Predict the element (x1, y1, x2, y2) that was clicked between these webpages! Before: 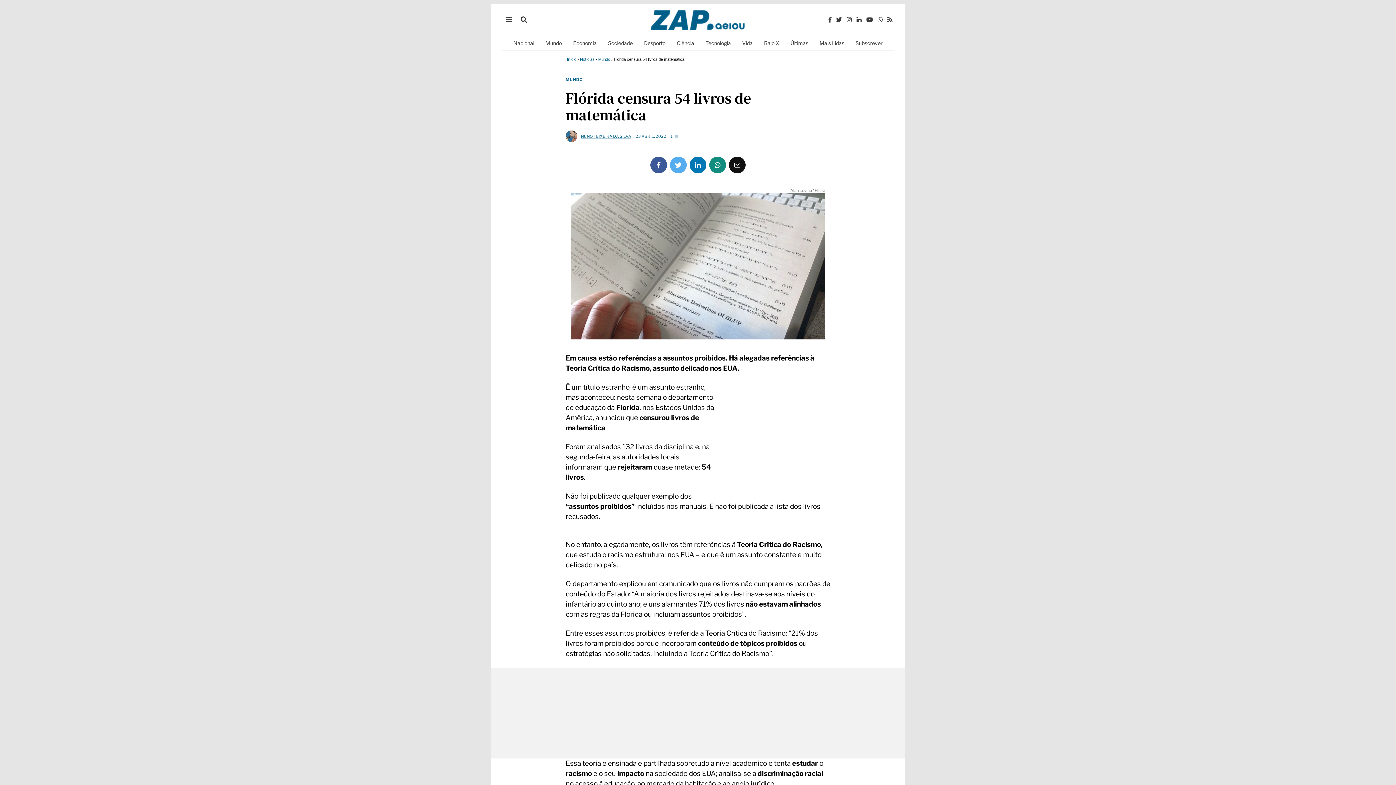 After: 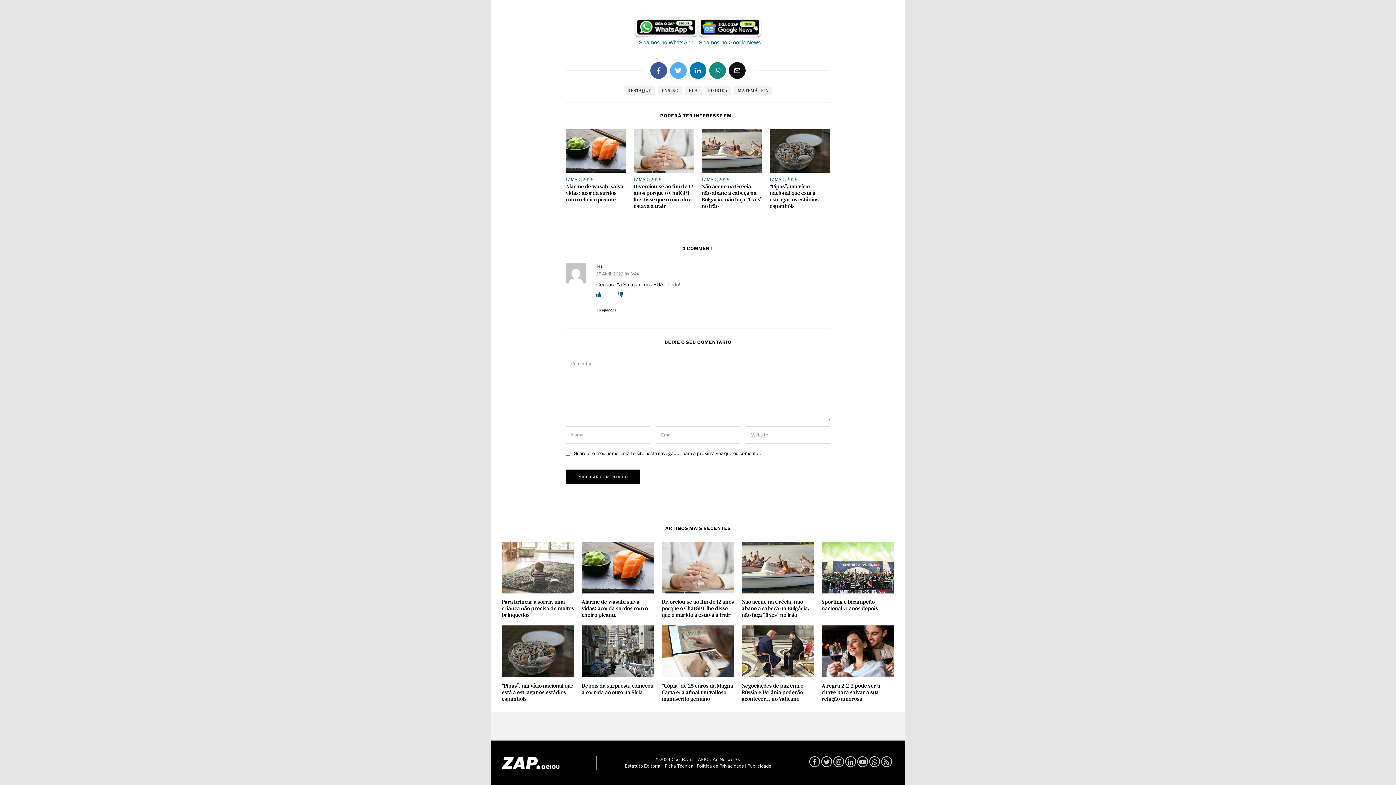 Action: bbox: (667, 134, 678, 138) label: 1 